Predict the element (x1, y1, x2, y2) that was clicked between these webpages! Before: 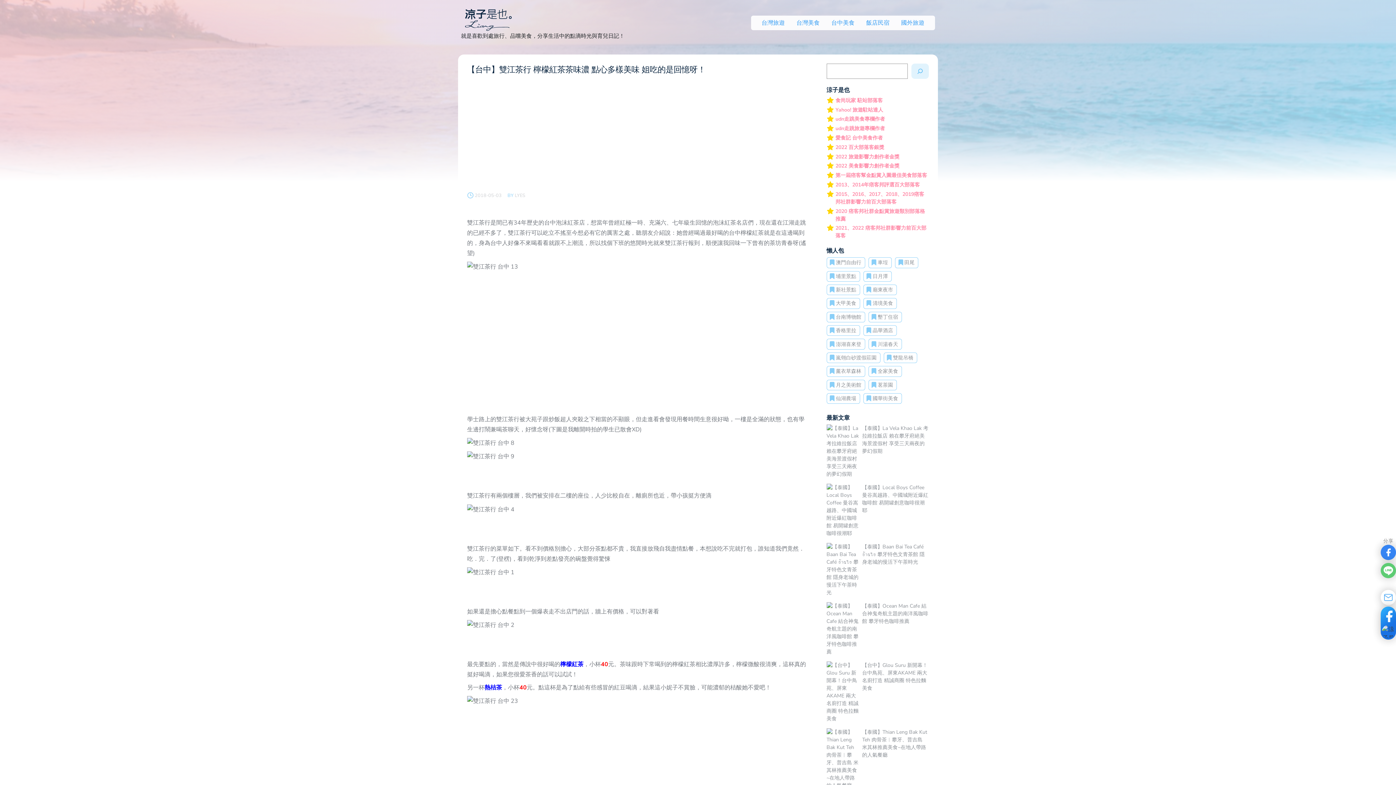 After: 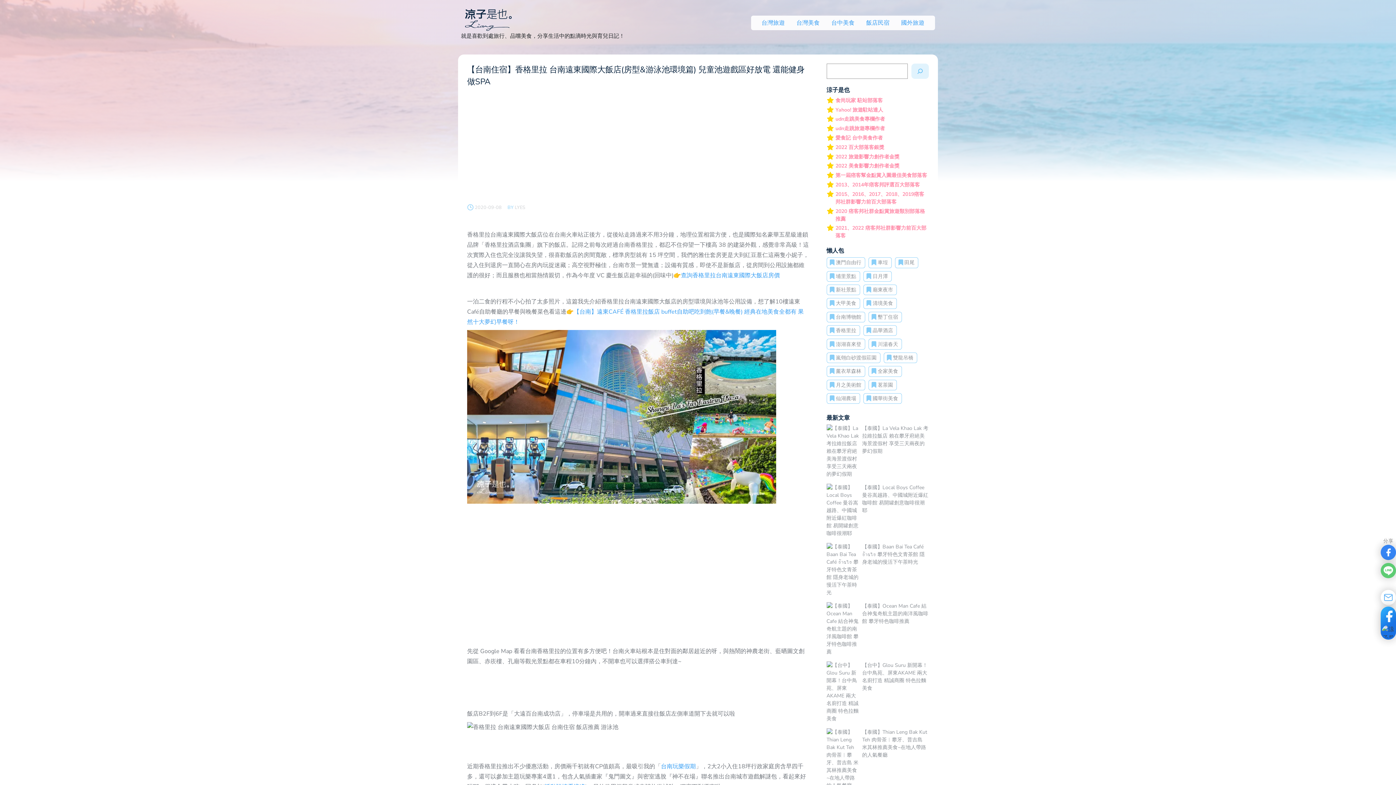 Action: label: 香格里拉 bbox: (836, 326, 856, 334)